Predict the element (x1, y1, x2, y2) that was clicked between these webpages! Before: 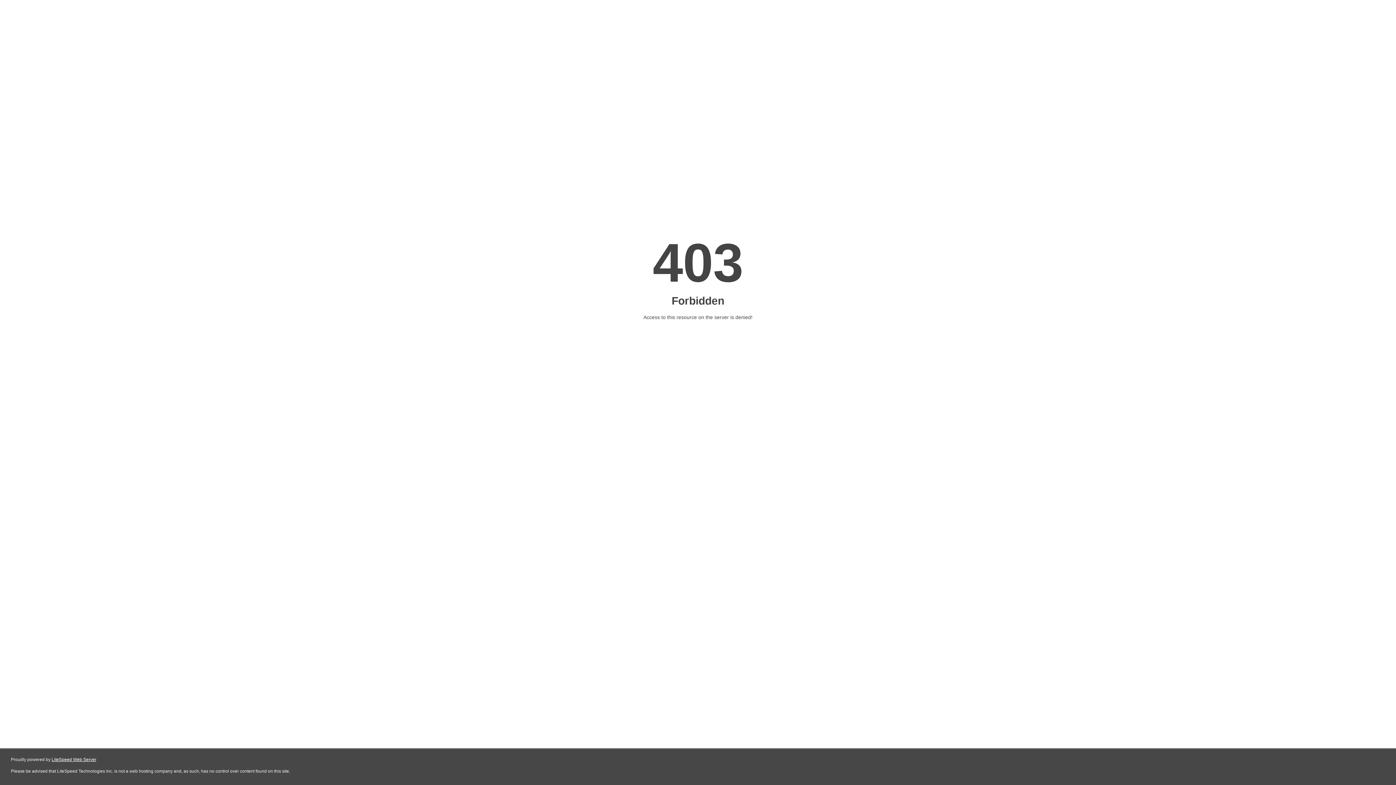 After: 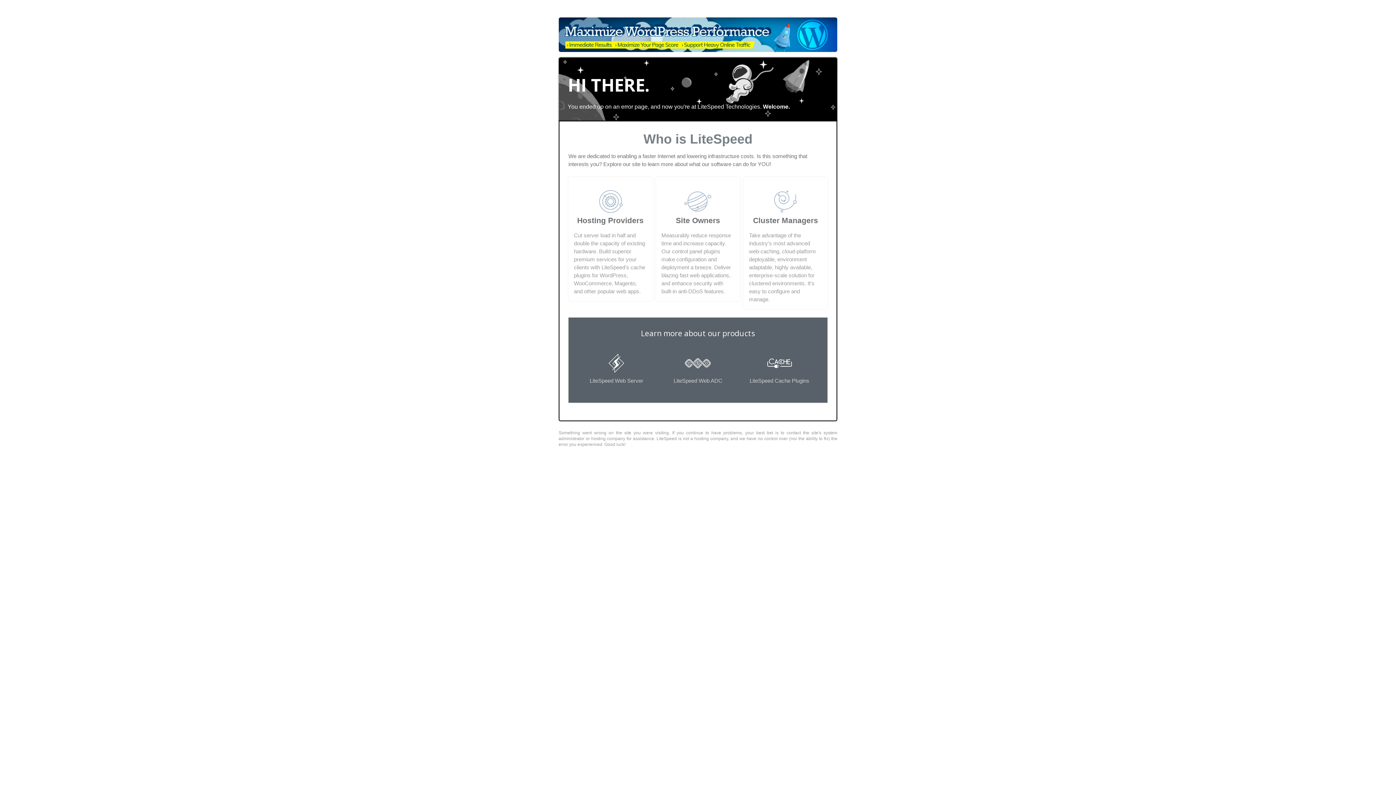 Action: label: LiteSpeed Web Server bbox: (51, 757, 96, 762)